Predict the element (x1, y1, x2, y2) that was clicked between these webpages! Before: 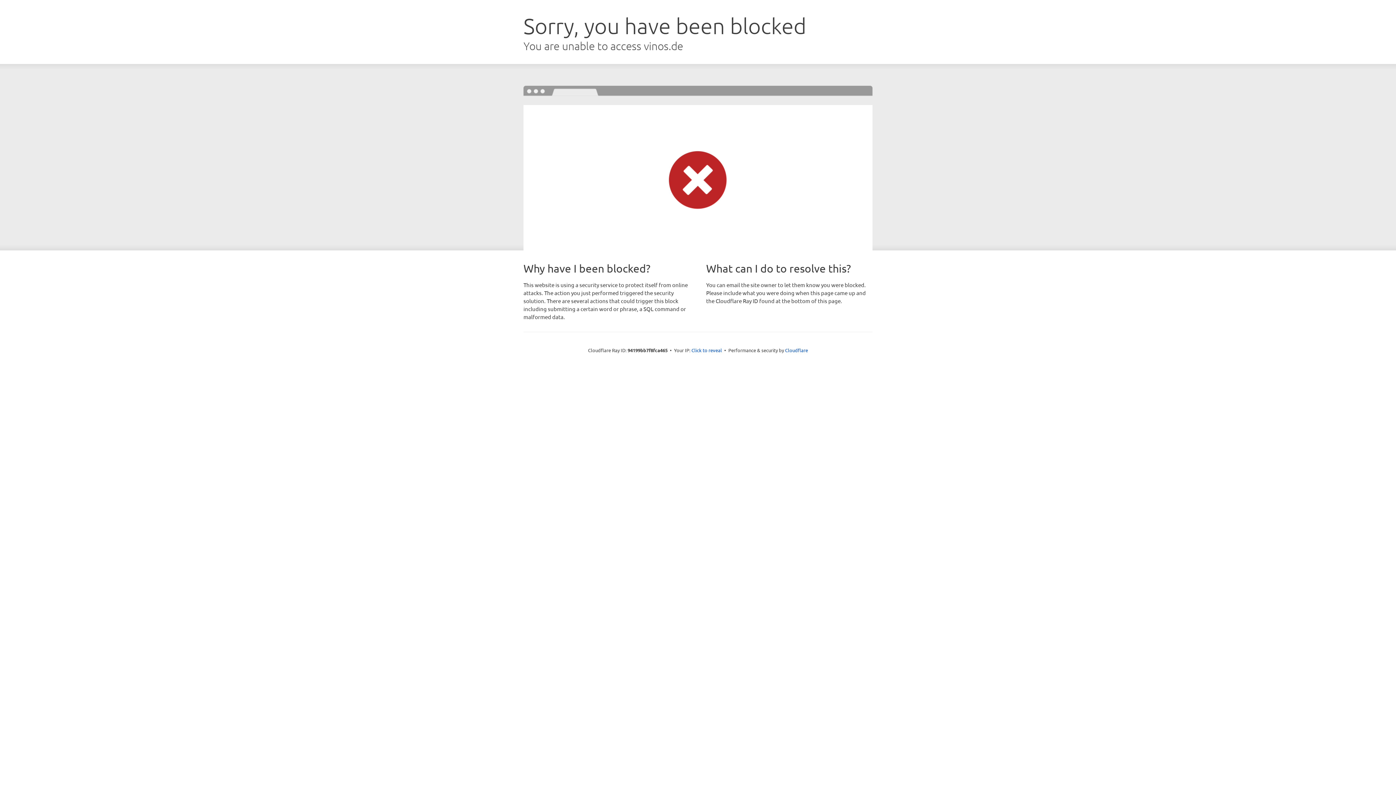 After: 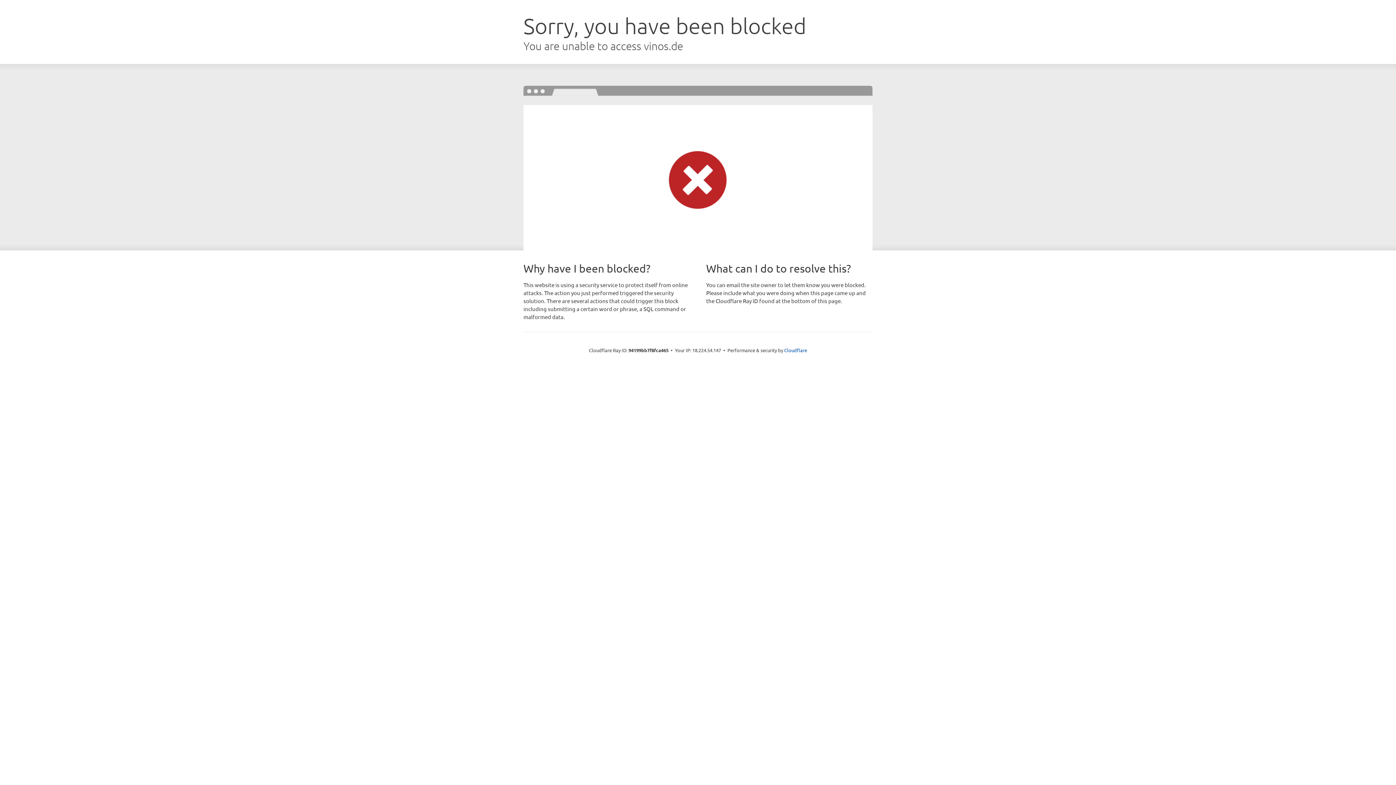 Action: bbox: (691, 346, 722, 353) label: Click to reveal